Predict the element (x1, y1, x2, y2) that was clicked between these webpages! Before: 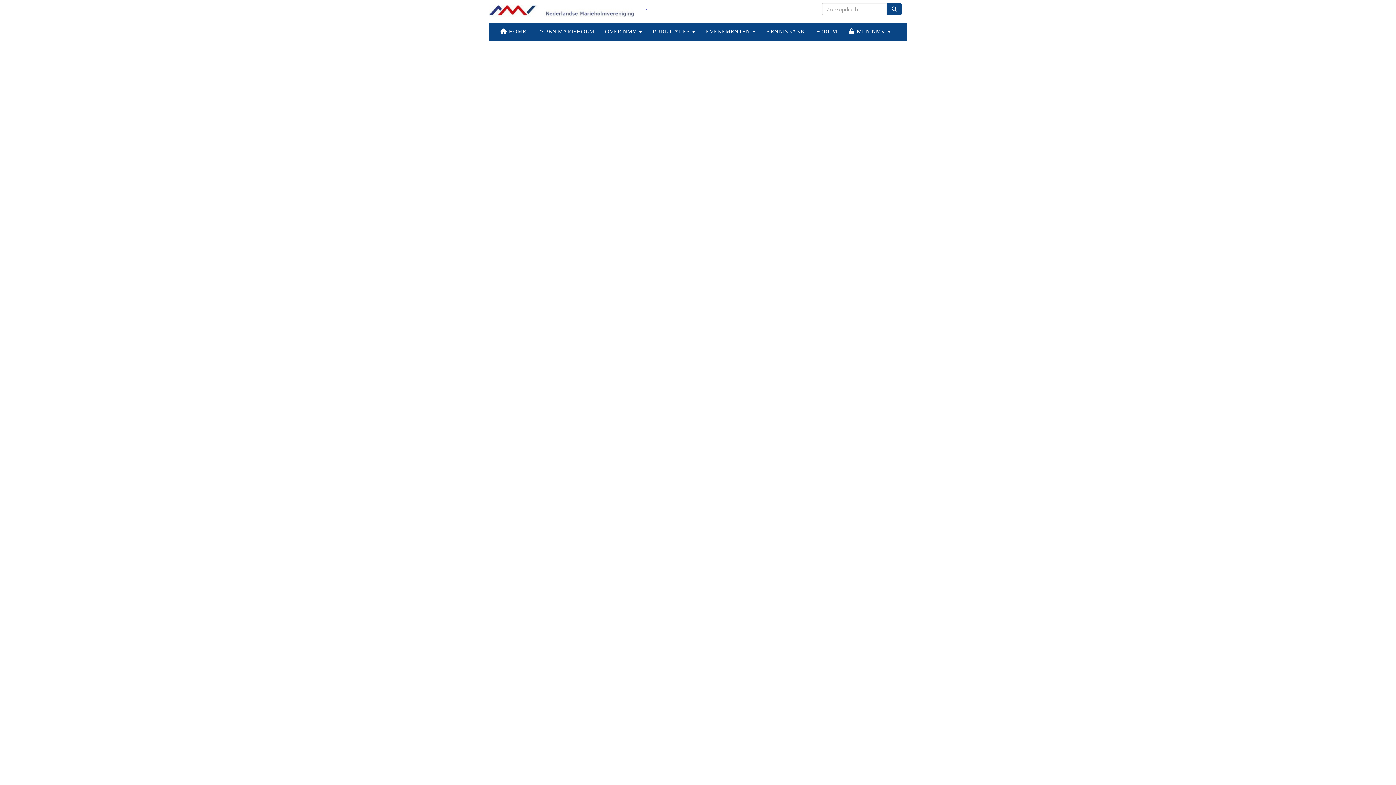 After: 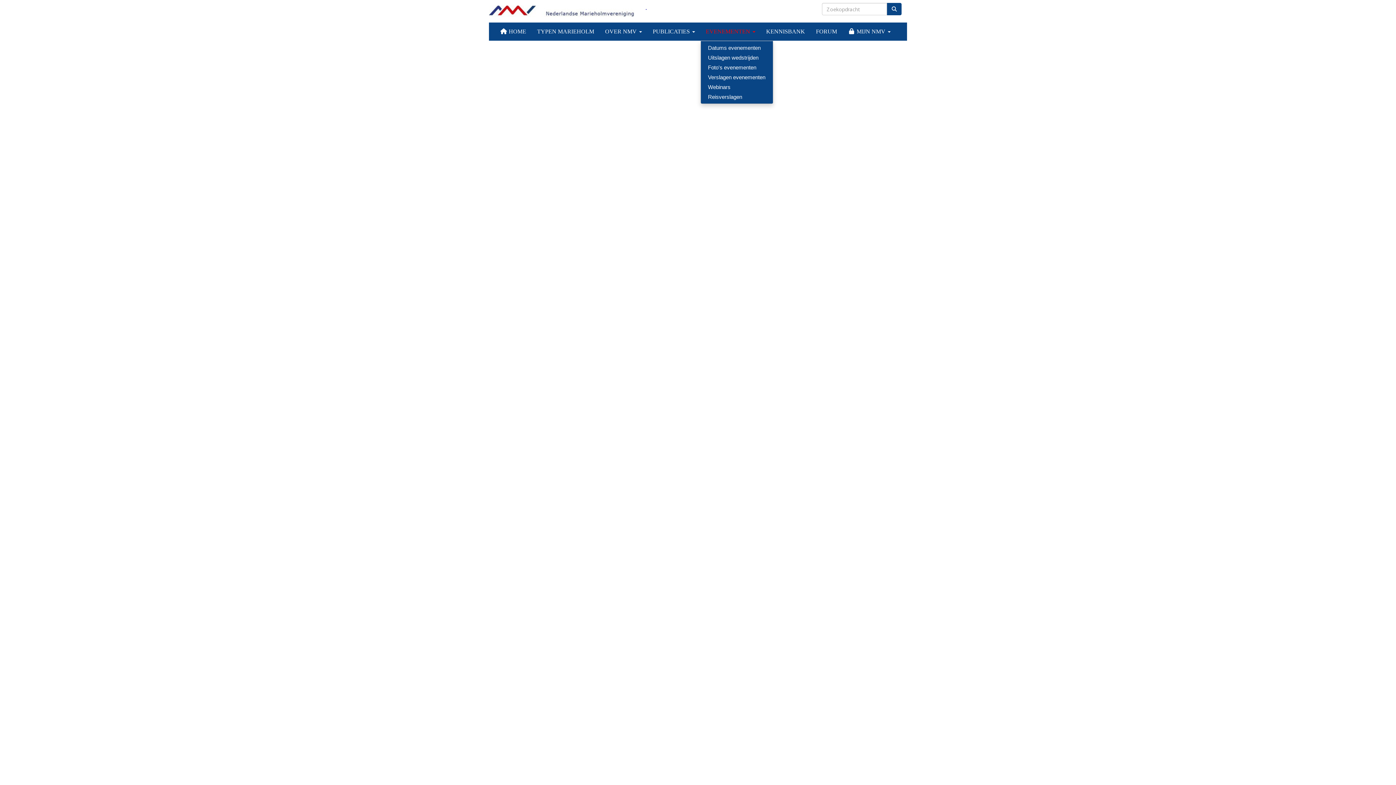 Action: bbox: (700, 22, 760, 40) label: EVENEMENTEN 